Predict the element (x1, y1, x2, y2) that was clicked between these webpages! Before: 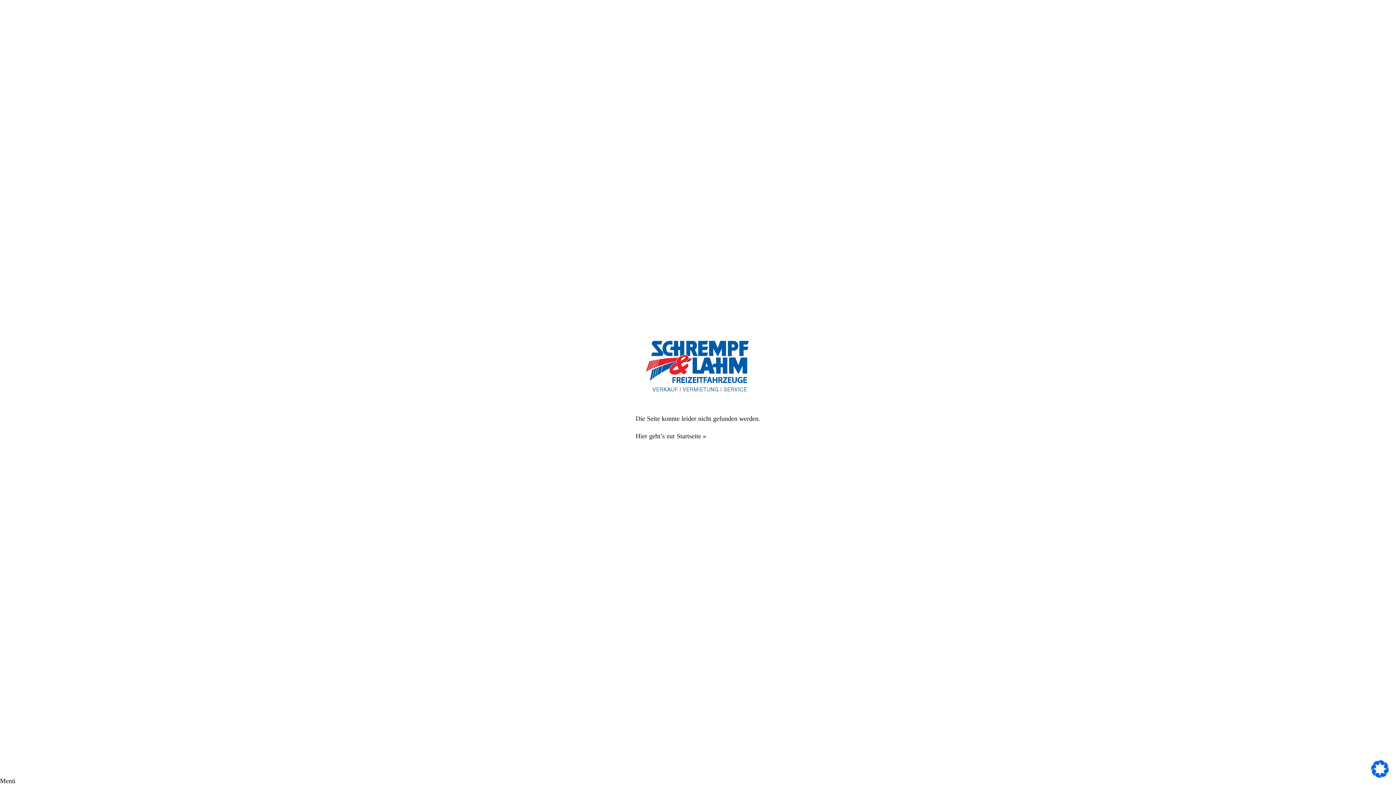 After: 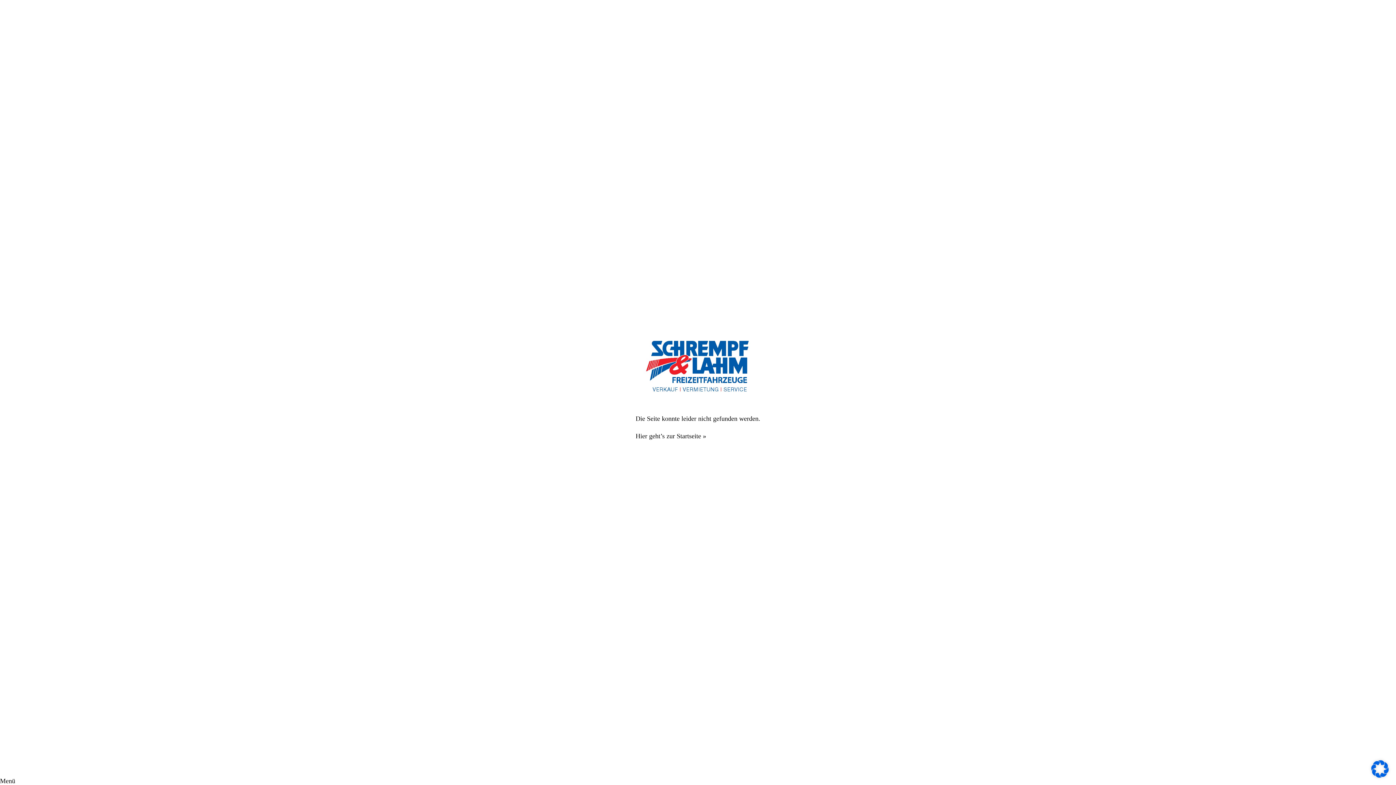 Action: label: Menü bbox: (0, 777, 1396, 785)